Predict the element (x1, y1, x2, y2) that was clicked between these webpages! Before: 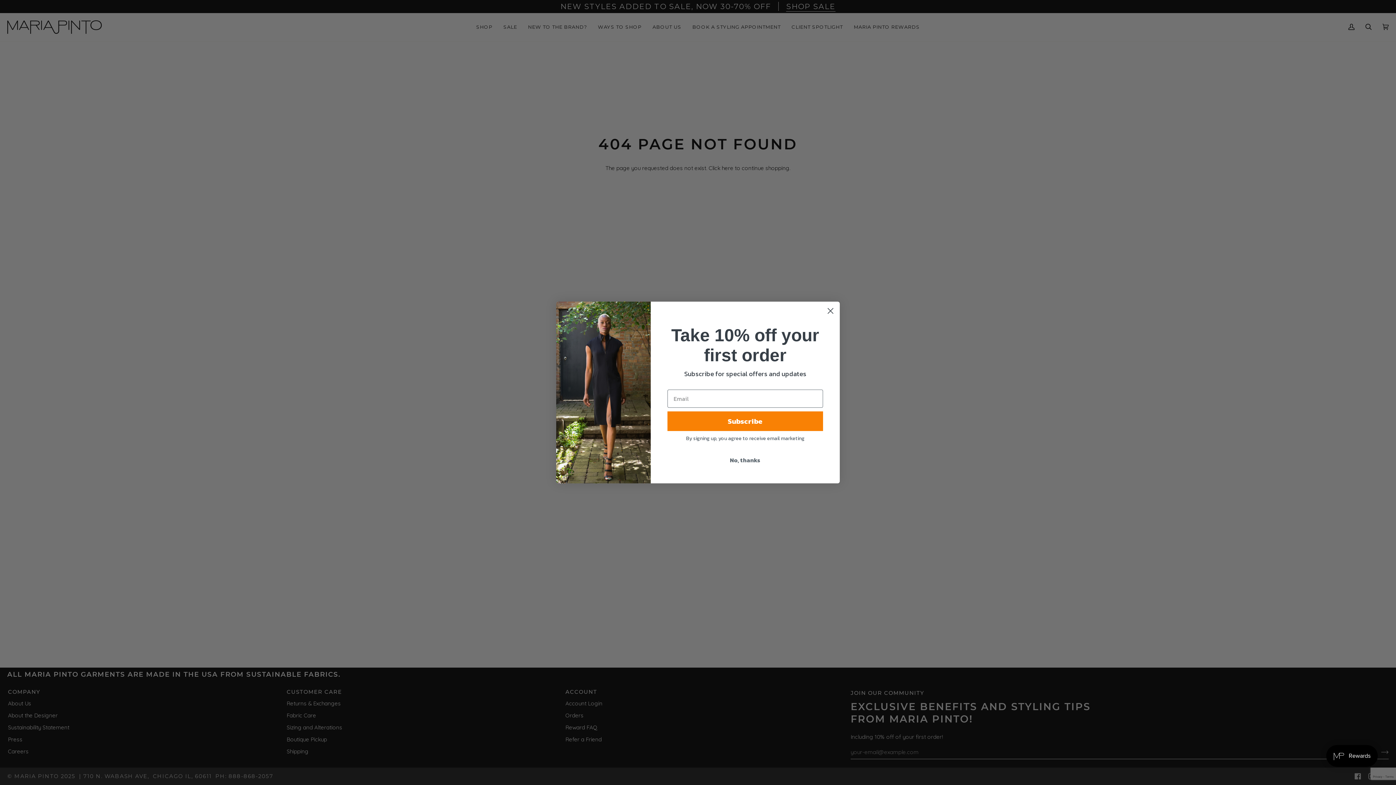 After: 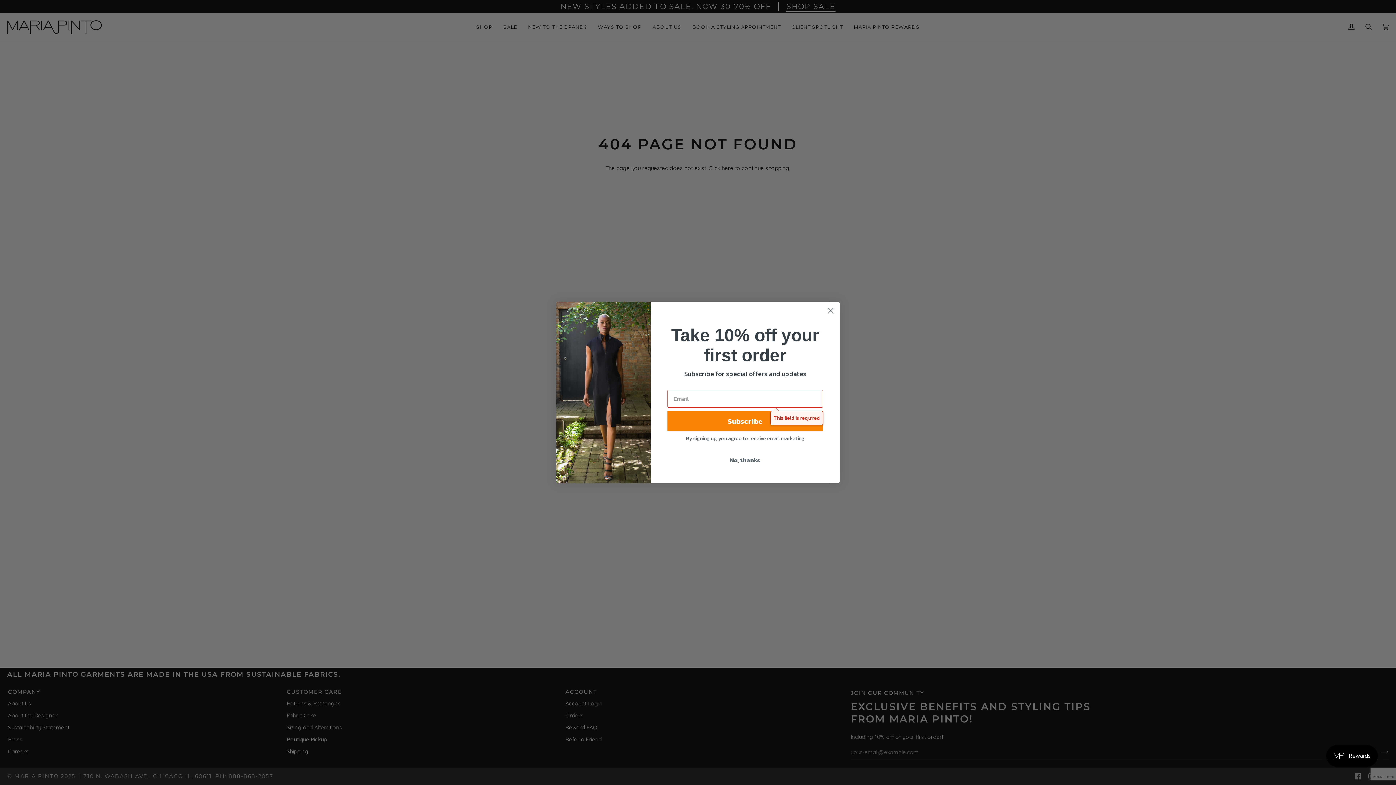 Action: bbox: (667, 411, 823, 431) label: Subscribe